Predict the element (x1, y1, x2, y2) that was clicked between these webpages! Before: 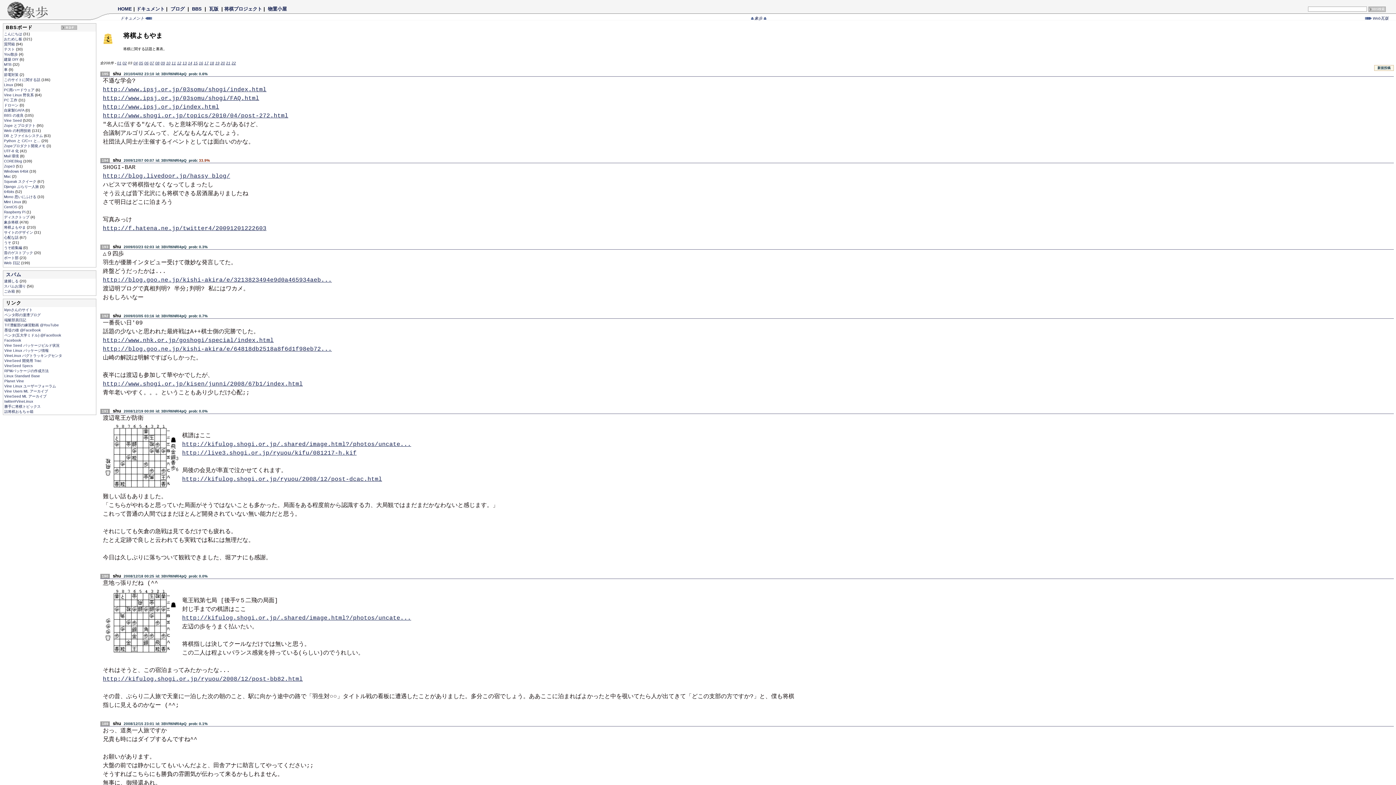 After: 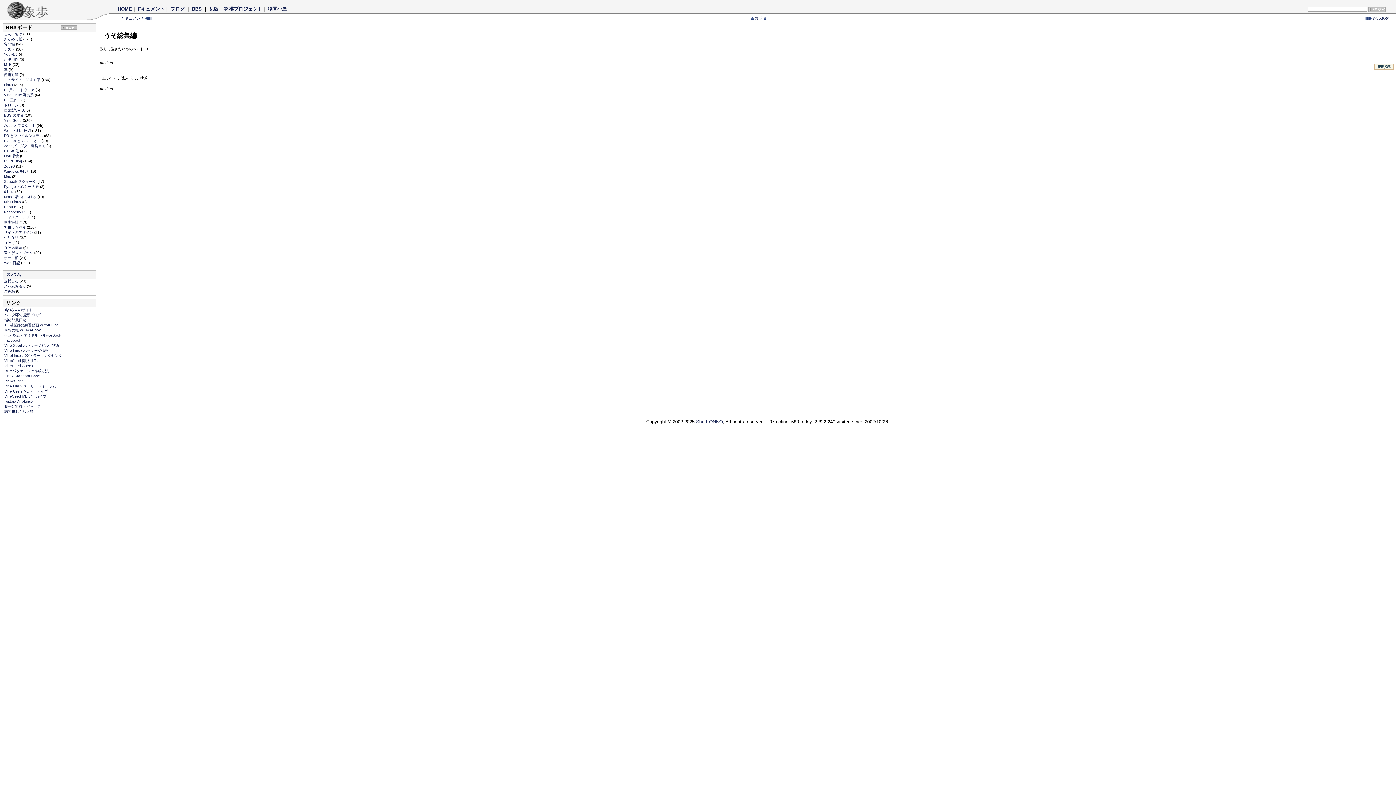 Action: bbox: (4, 245, 23, 249) label: うそ総集編 